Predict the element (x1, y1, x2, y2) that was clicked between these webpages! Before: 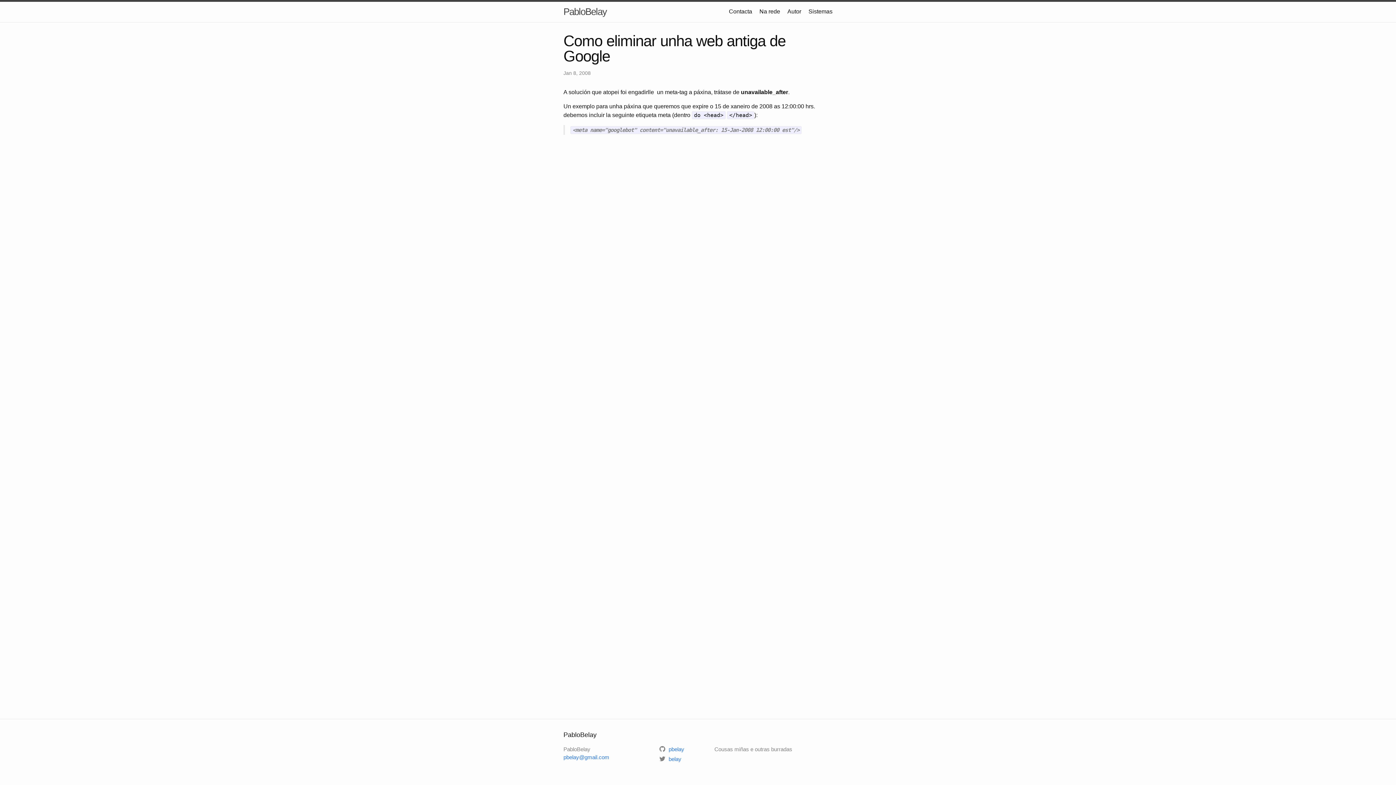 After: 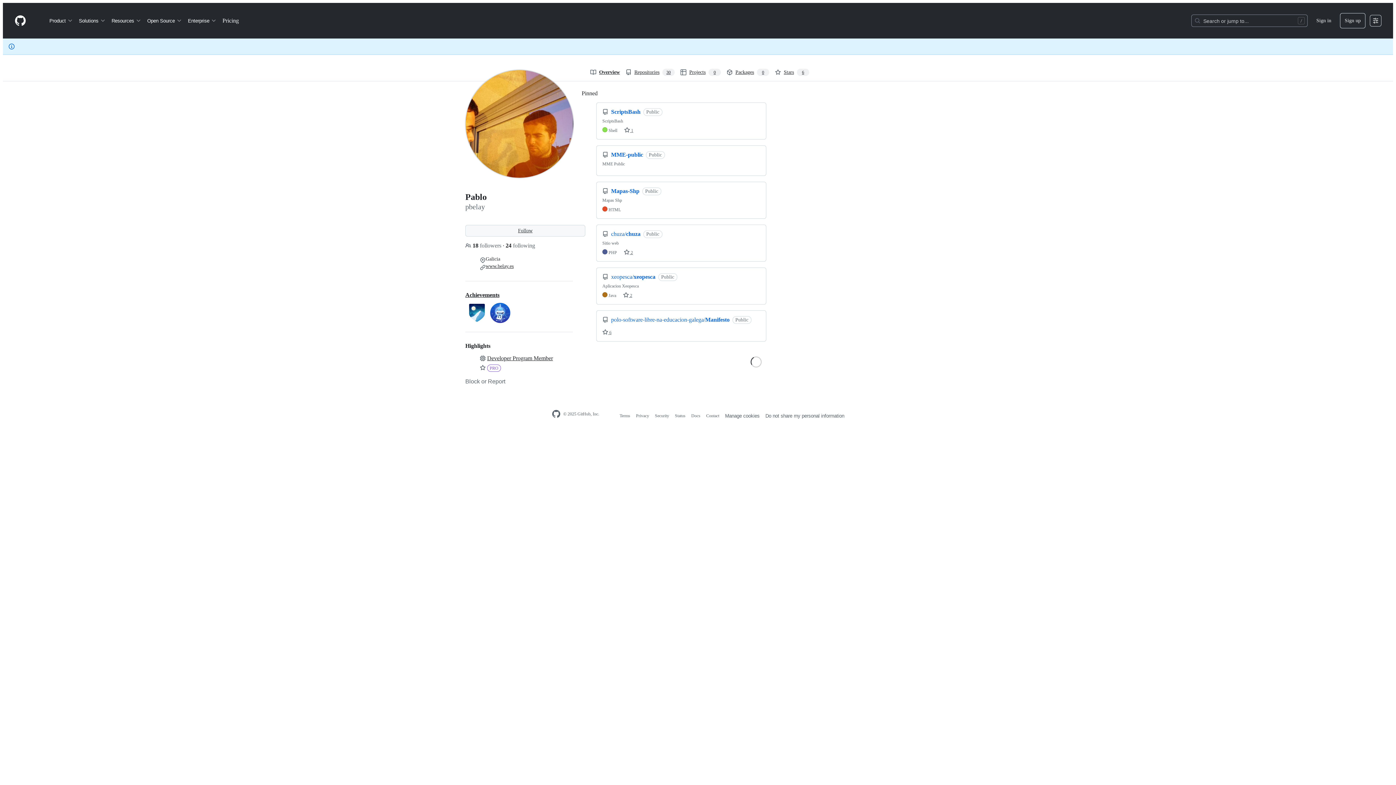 Action: bbox: (659, 746, 684, 752) label:  pbelay